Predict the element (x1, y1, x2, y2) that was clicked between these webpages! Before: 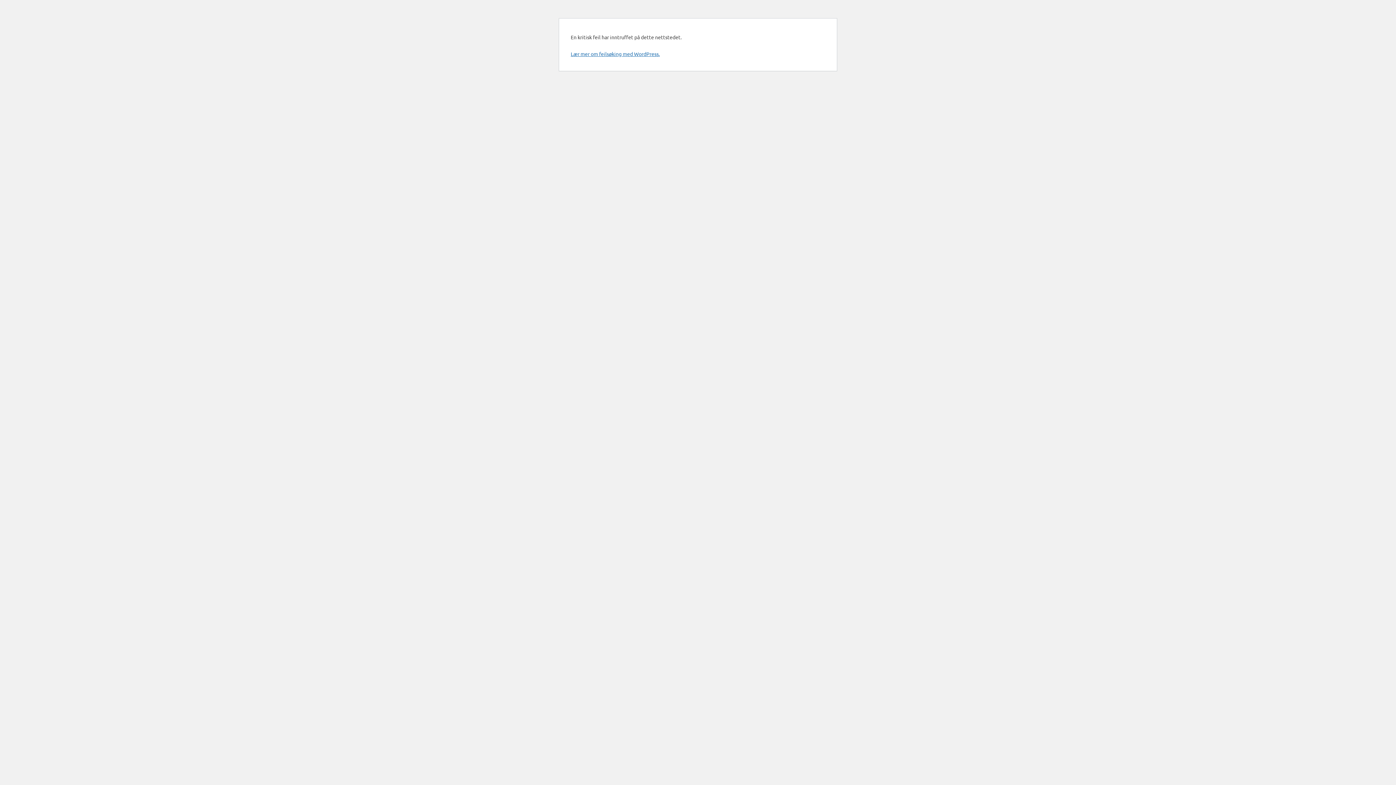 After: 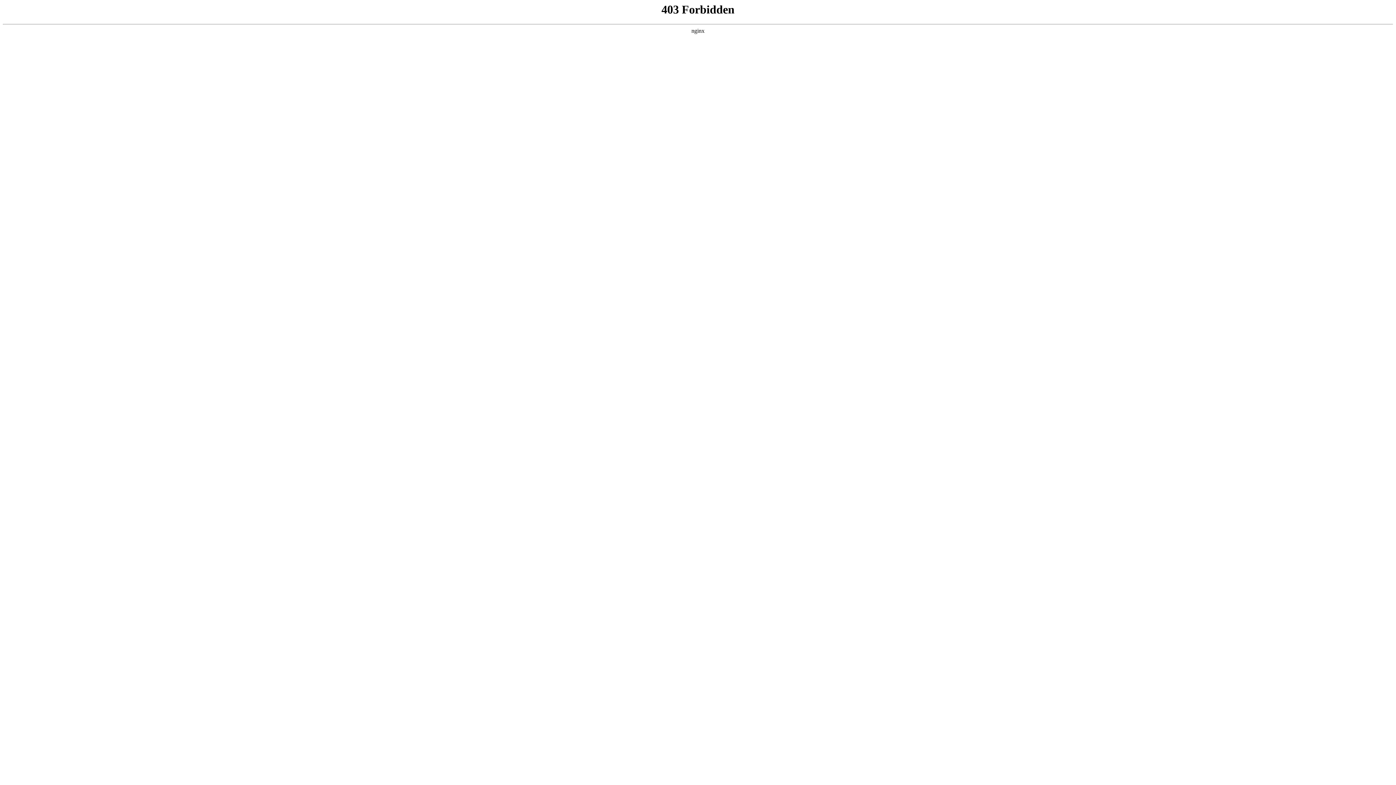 Action: bbox: (570, 50, 660, 57) label: Lær mer om feilsøking med WordPress.